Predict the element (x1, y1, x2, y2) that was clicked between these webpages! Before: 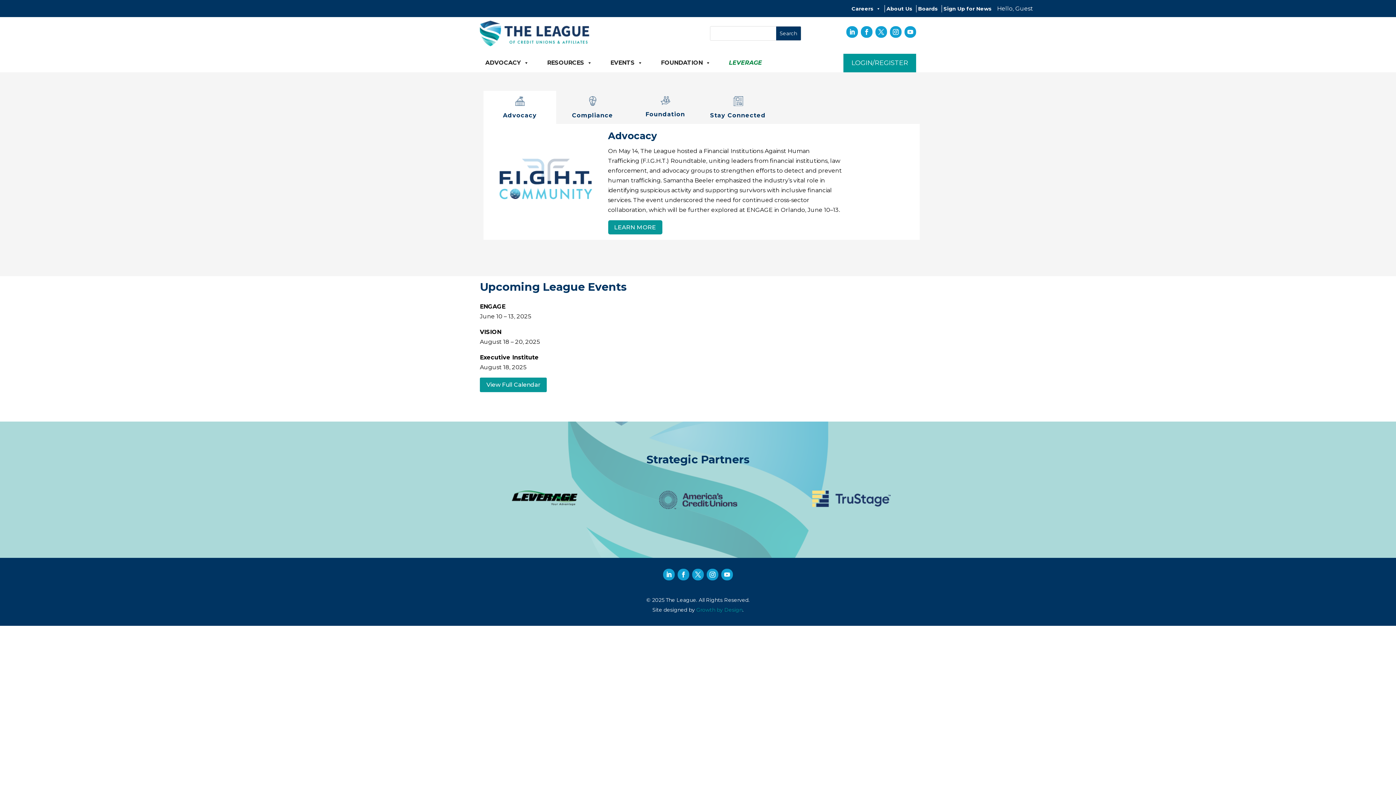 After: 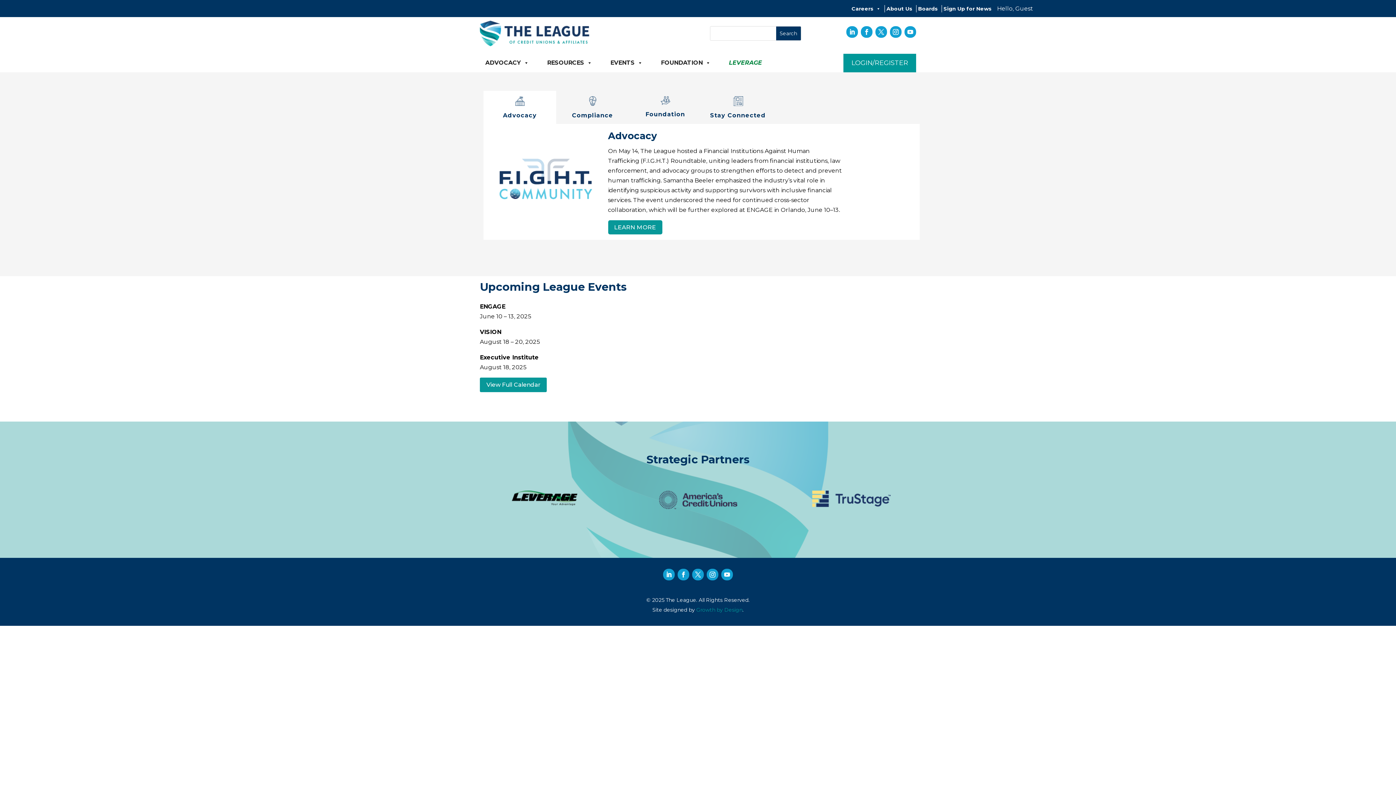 Action: bbox: (904, 26, 916, 37)